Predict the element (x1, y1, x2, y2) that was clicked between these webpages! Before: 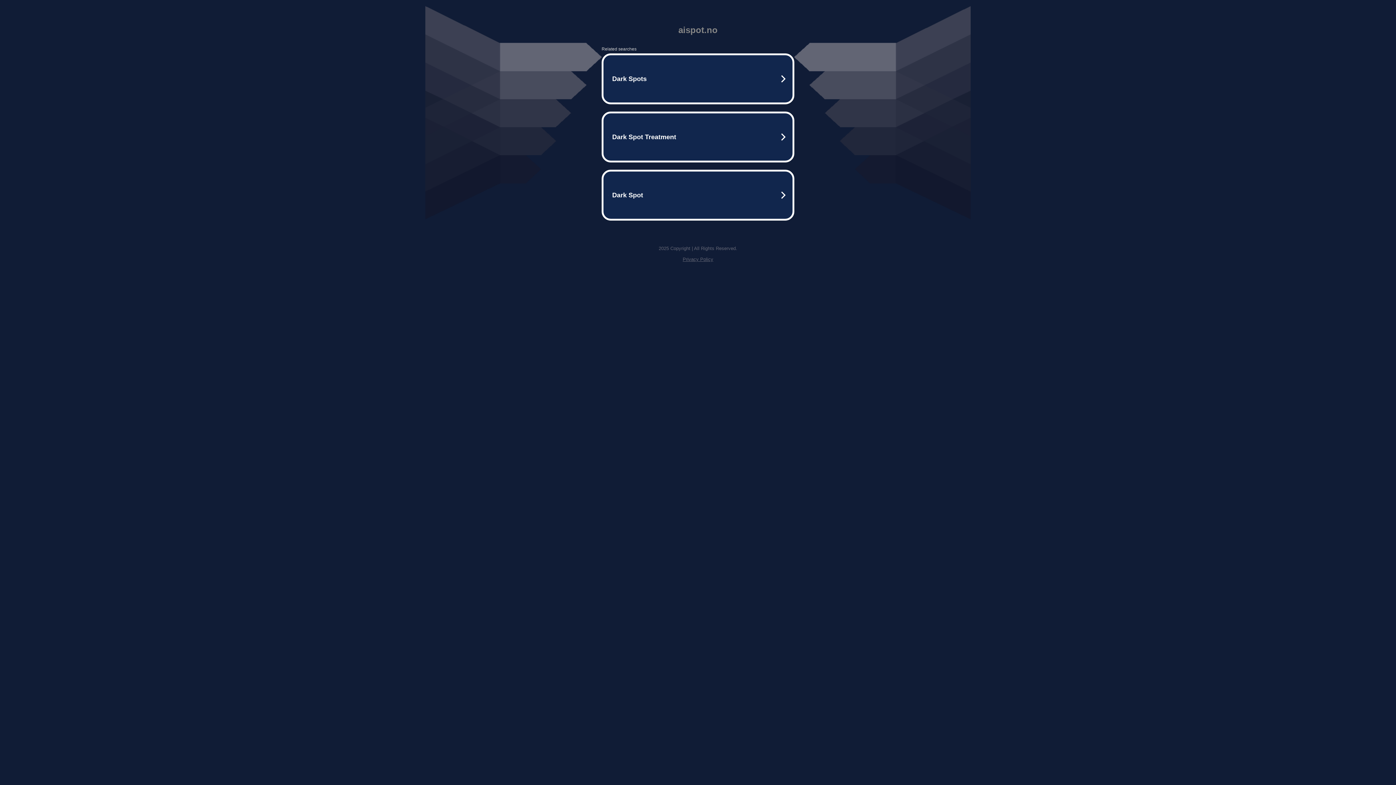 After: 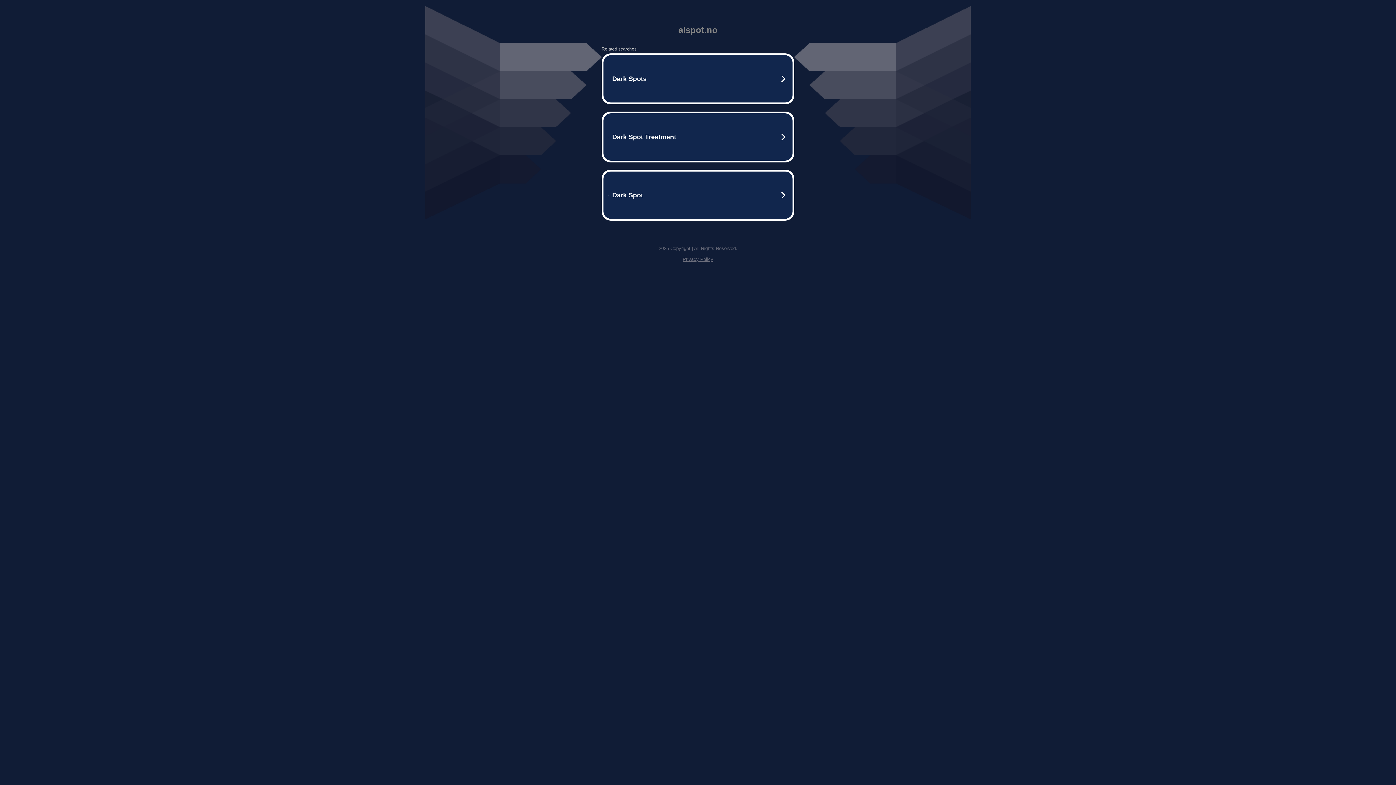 Action: label: Privacy Policy bbox: (682, 256, 713, 262)